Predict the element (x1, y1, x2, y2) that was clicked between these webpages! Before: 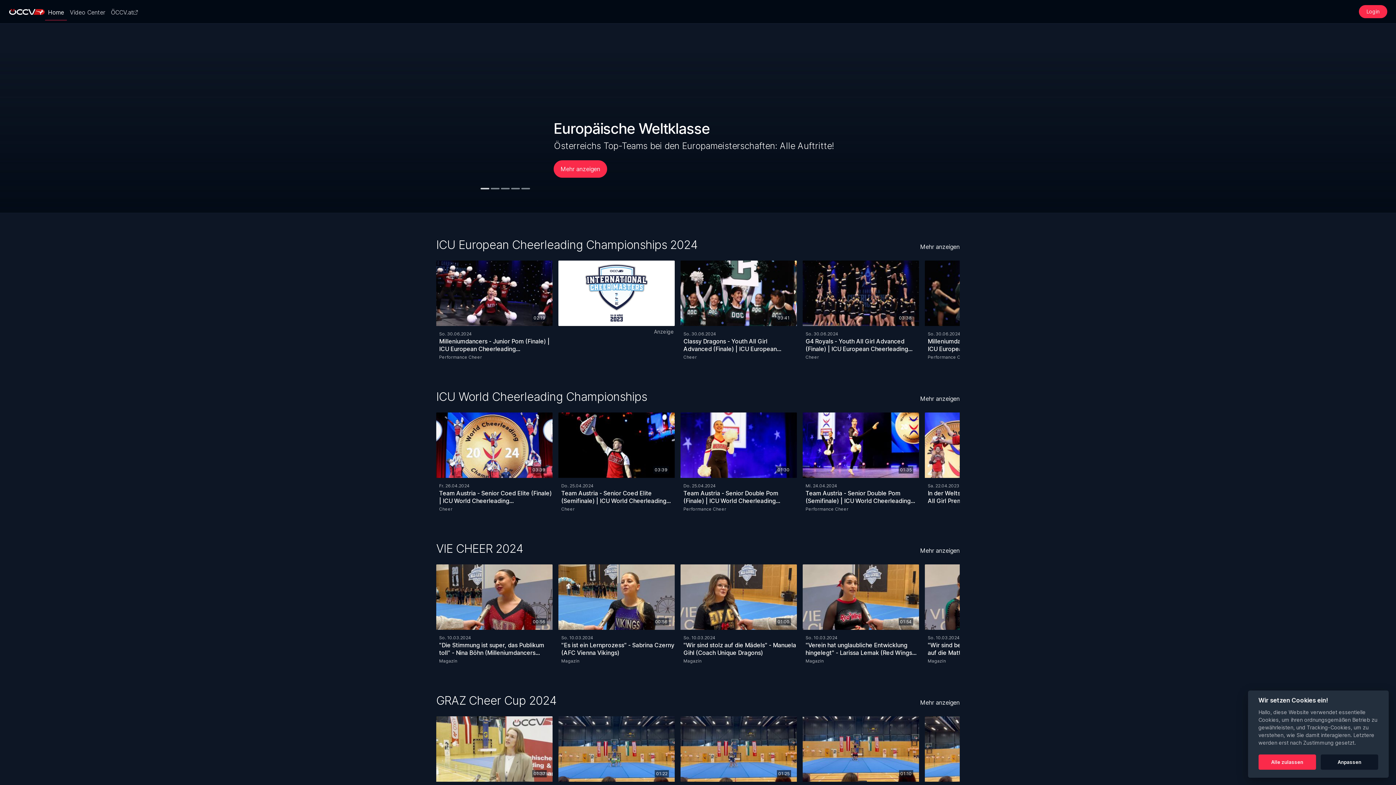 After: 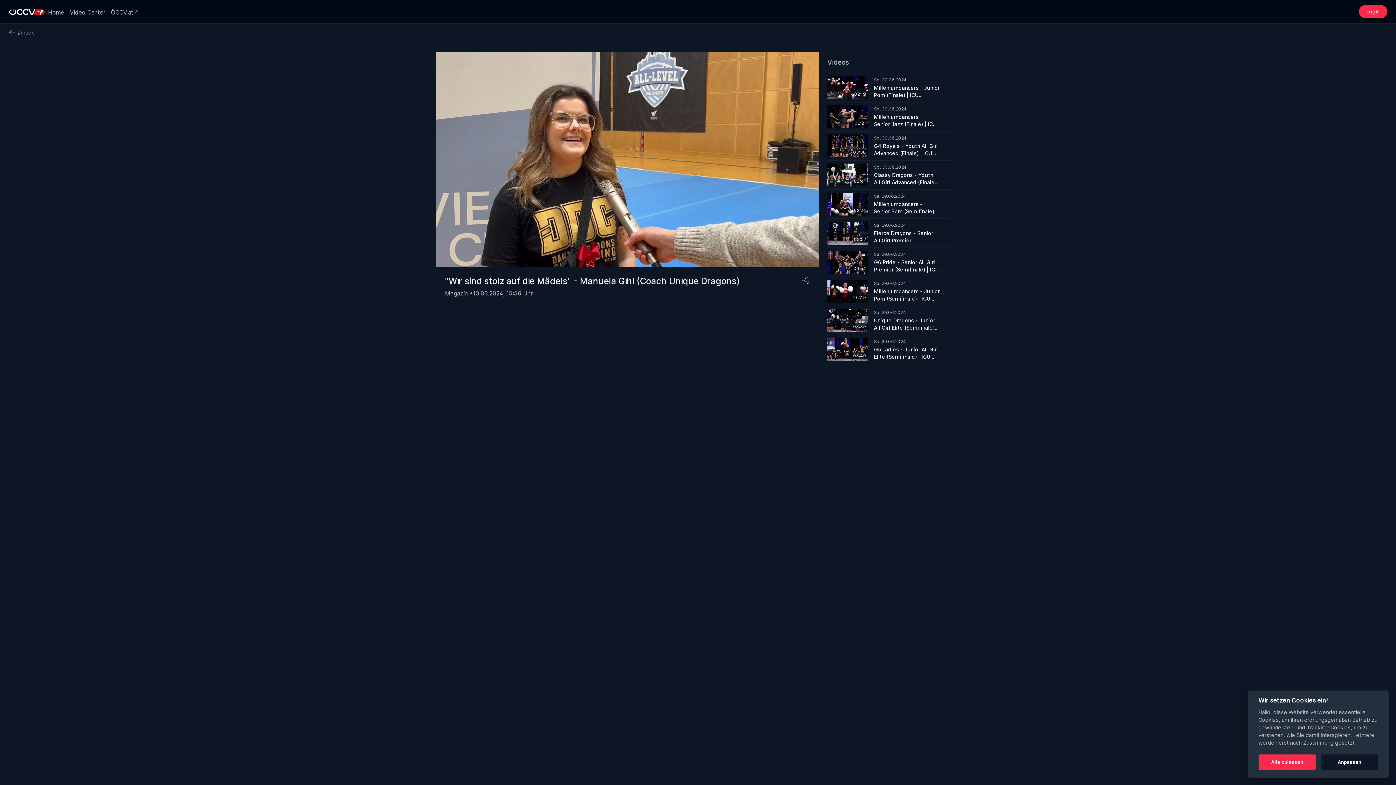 Action: bbox: (680, 564, 797, 667)